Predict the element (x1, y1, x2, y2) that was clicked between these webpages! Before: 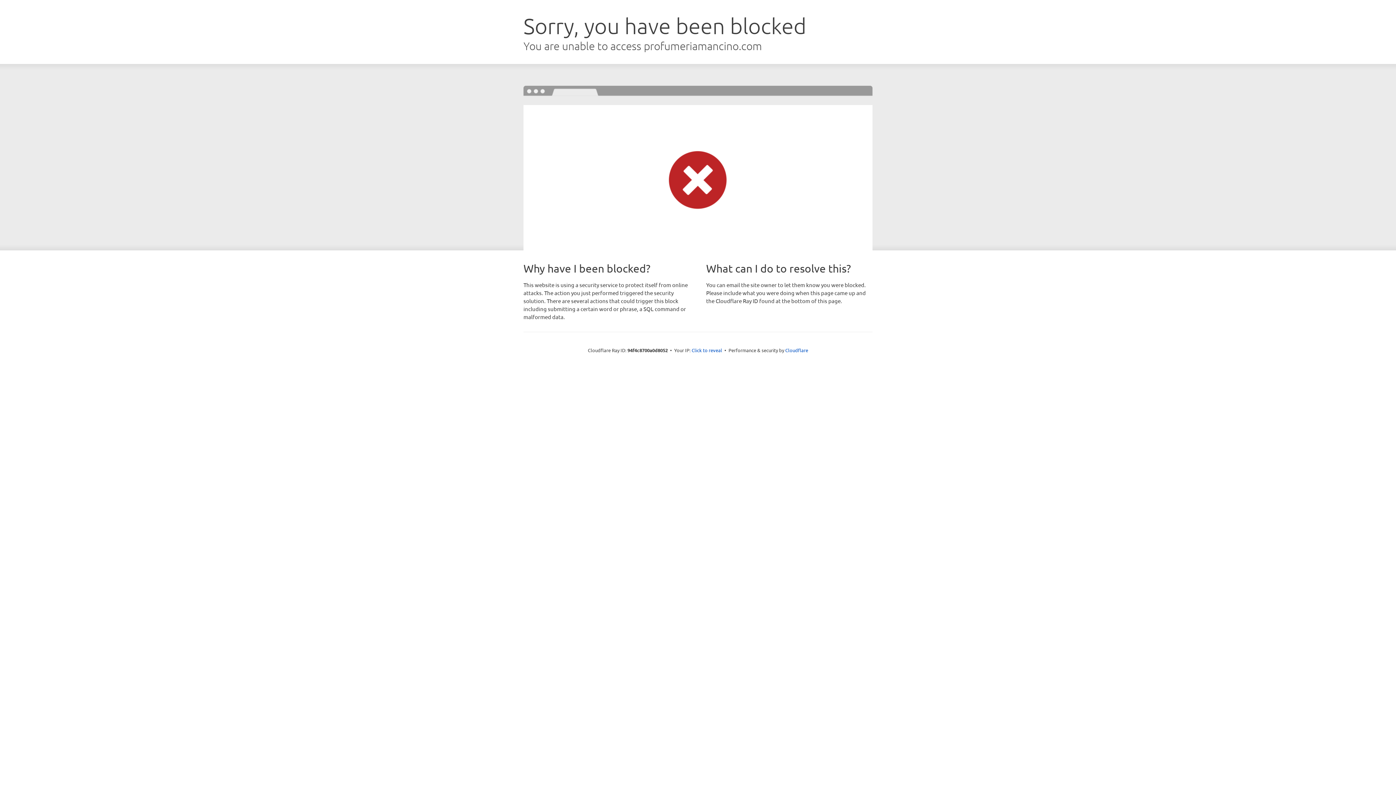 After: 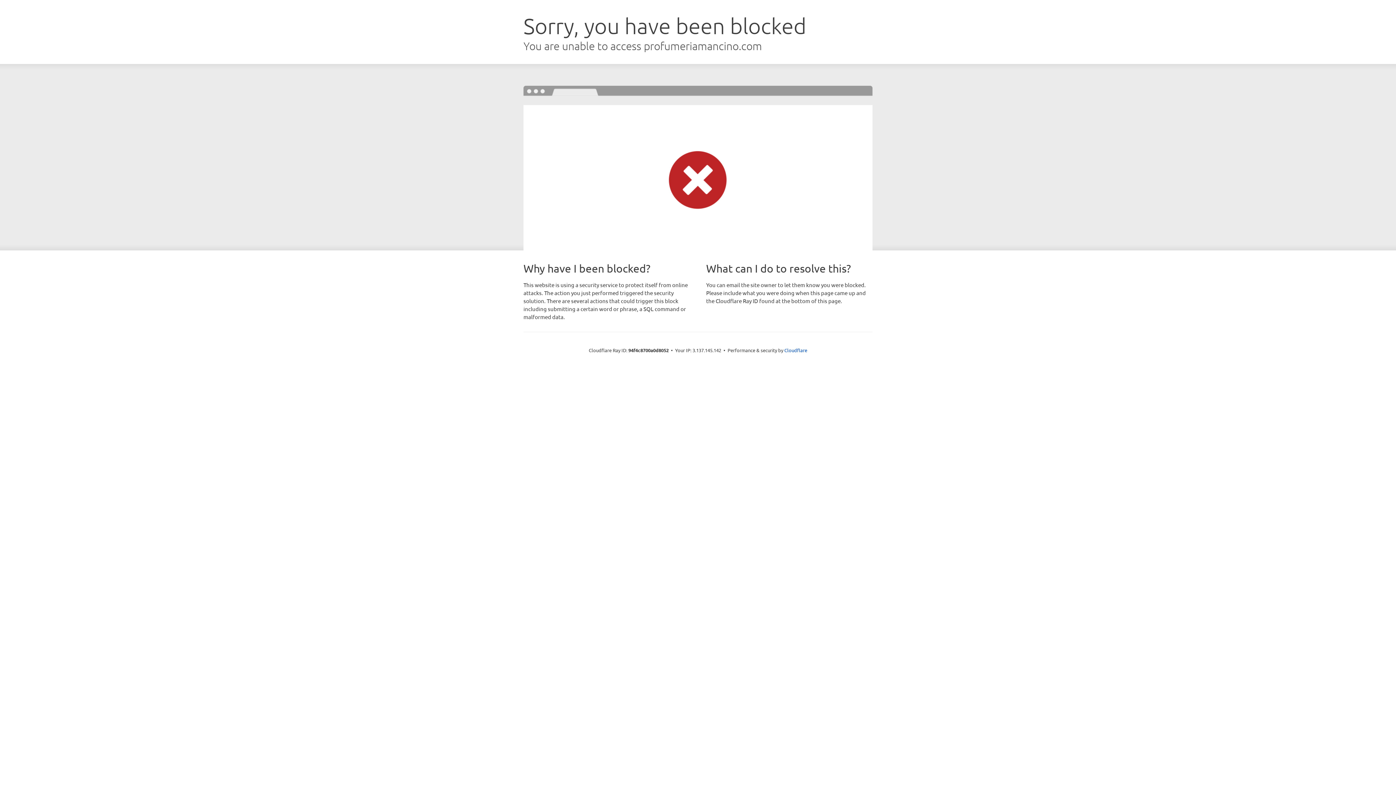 Action: label: Click to reveal bbox: (691, 346, 722, 353)